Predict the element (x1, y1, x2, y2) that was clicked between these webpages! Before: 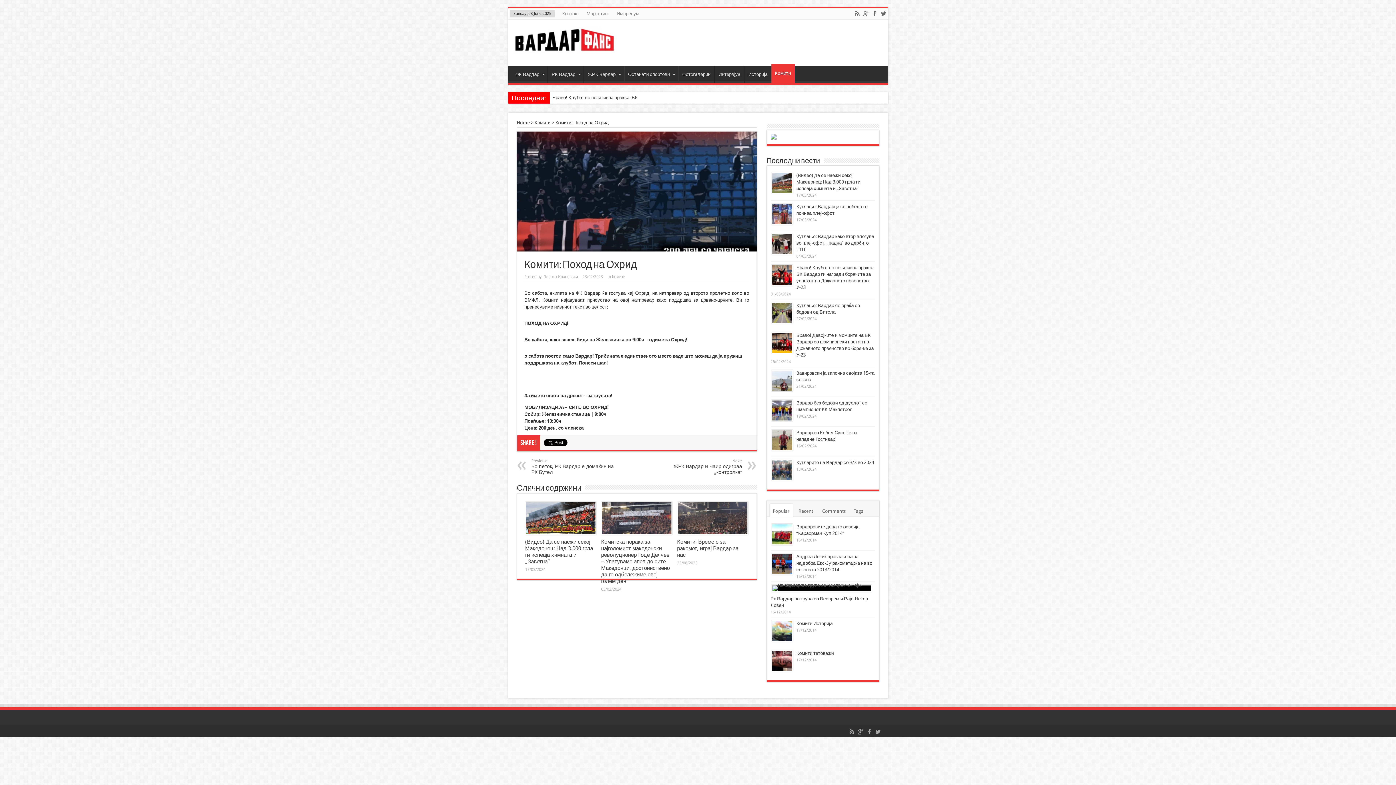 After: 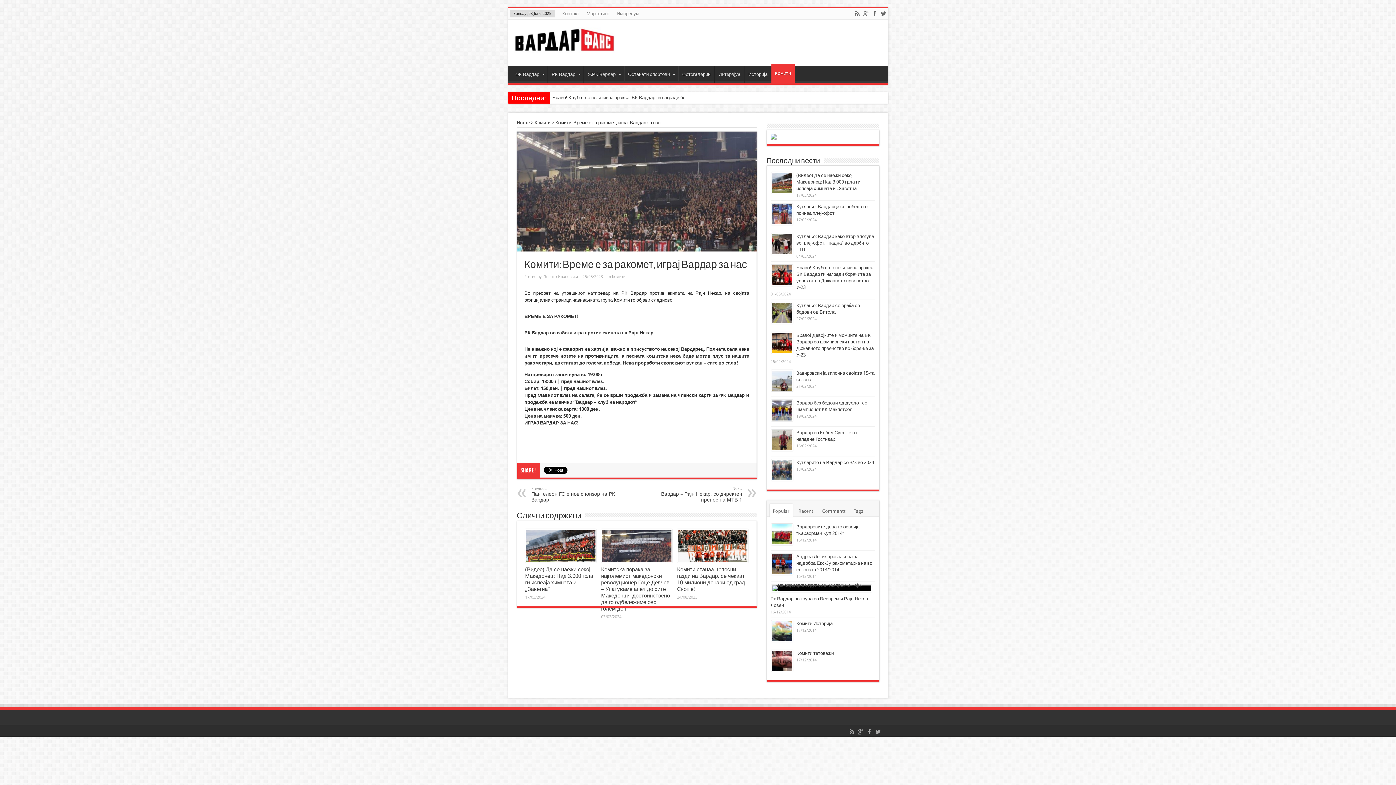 Action: label: Комити: Време е за ракомет, играј Вардар за нас bbox: (677, 538, 738, 558)